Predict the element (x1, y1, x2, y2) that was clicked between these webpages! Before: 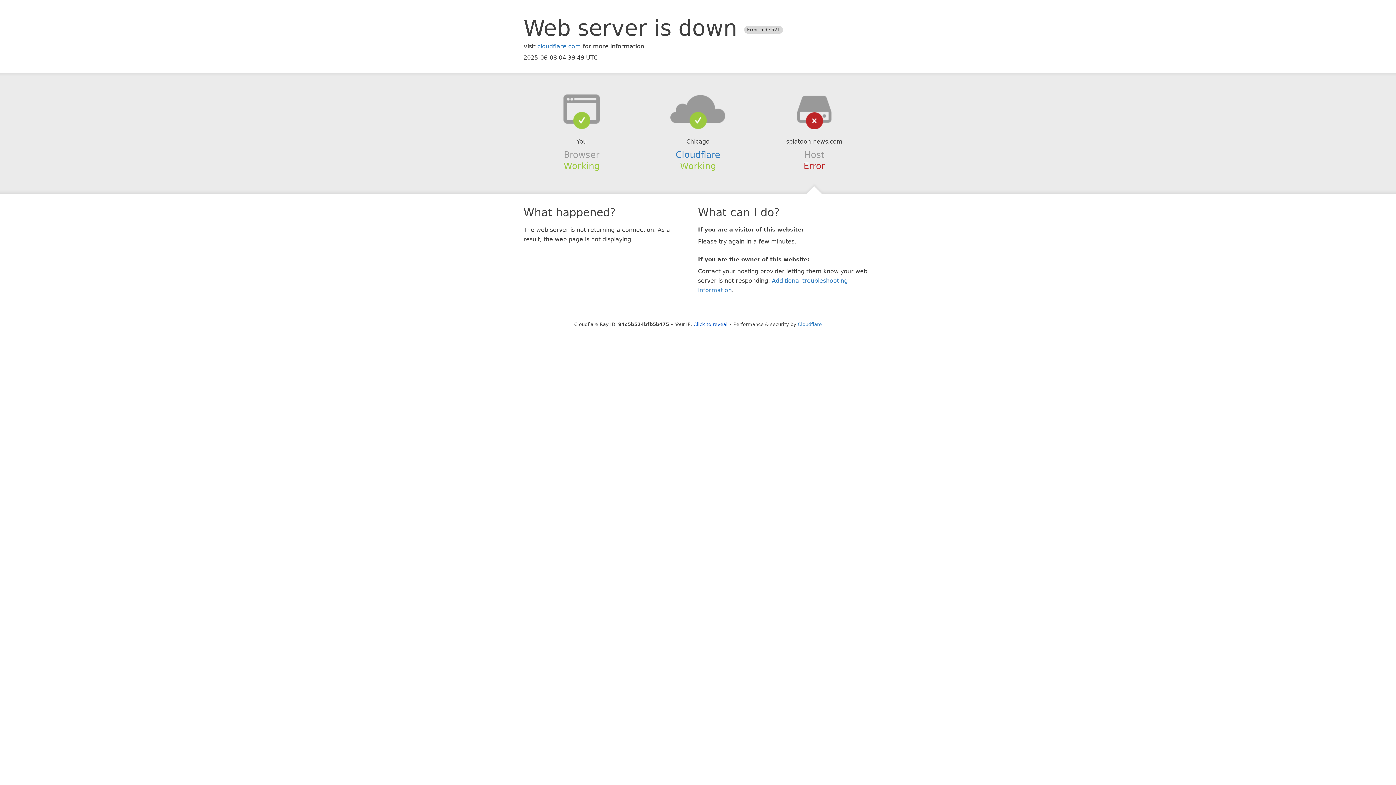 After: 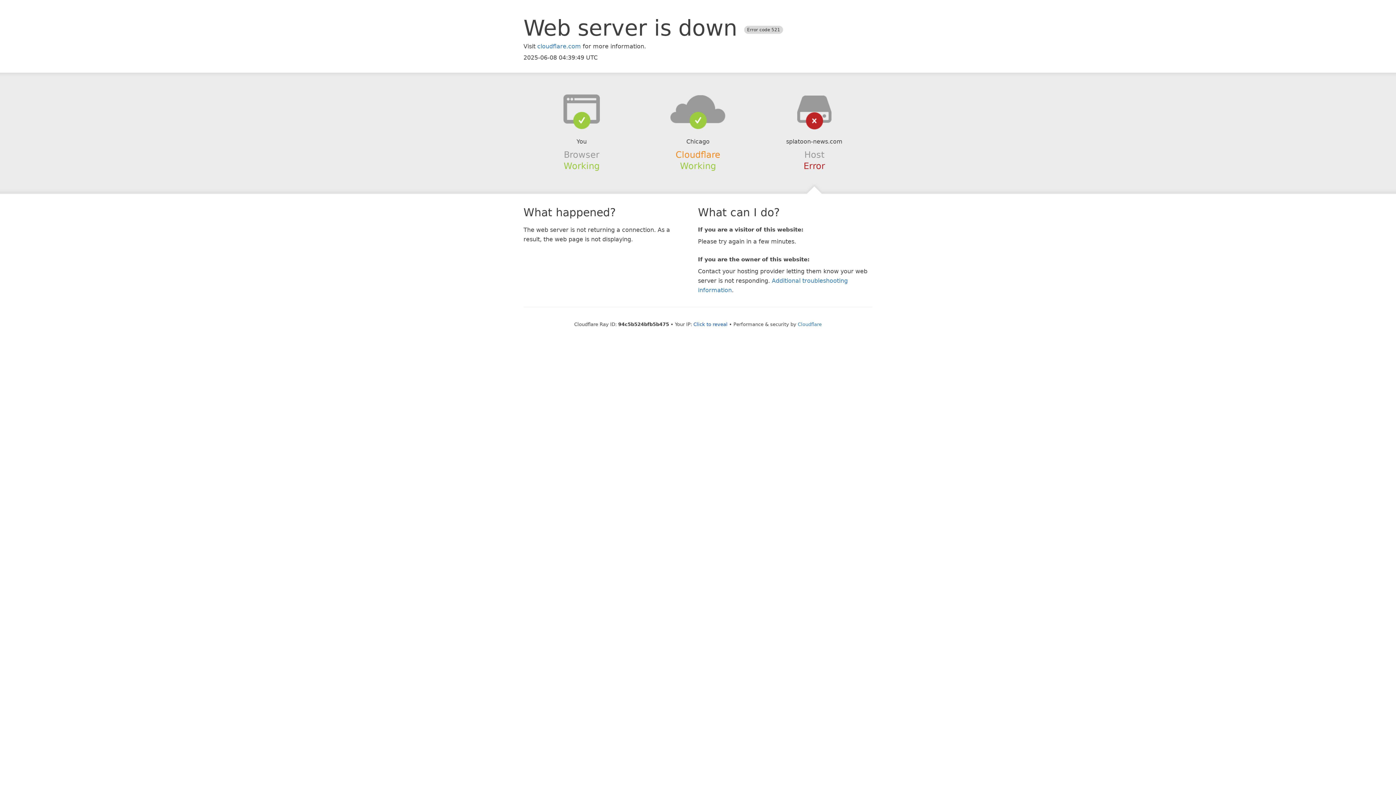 Action: bbox: (675, 149, 720, 159) label: Cloudflare